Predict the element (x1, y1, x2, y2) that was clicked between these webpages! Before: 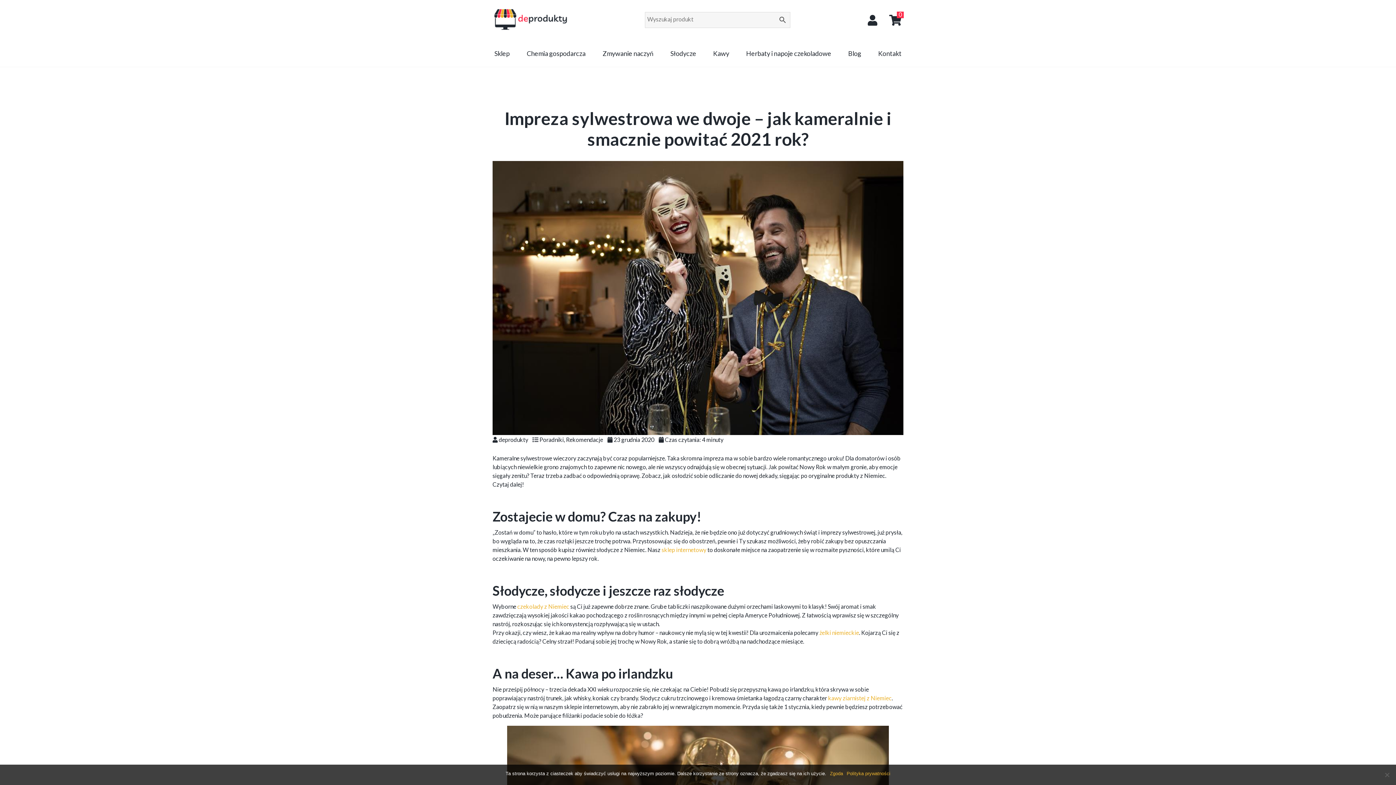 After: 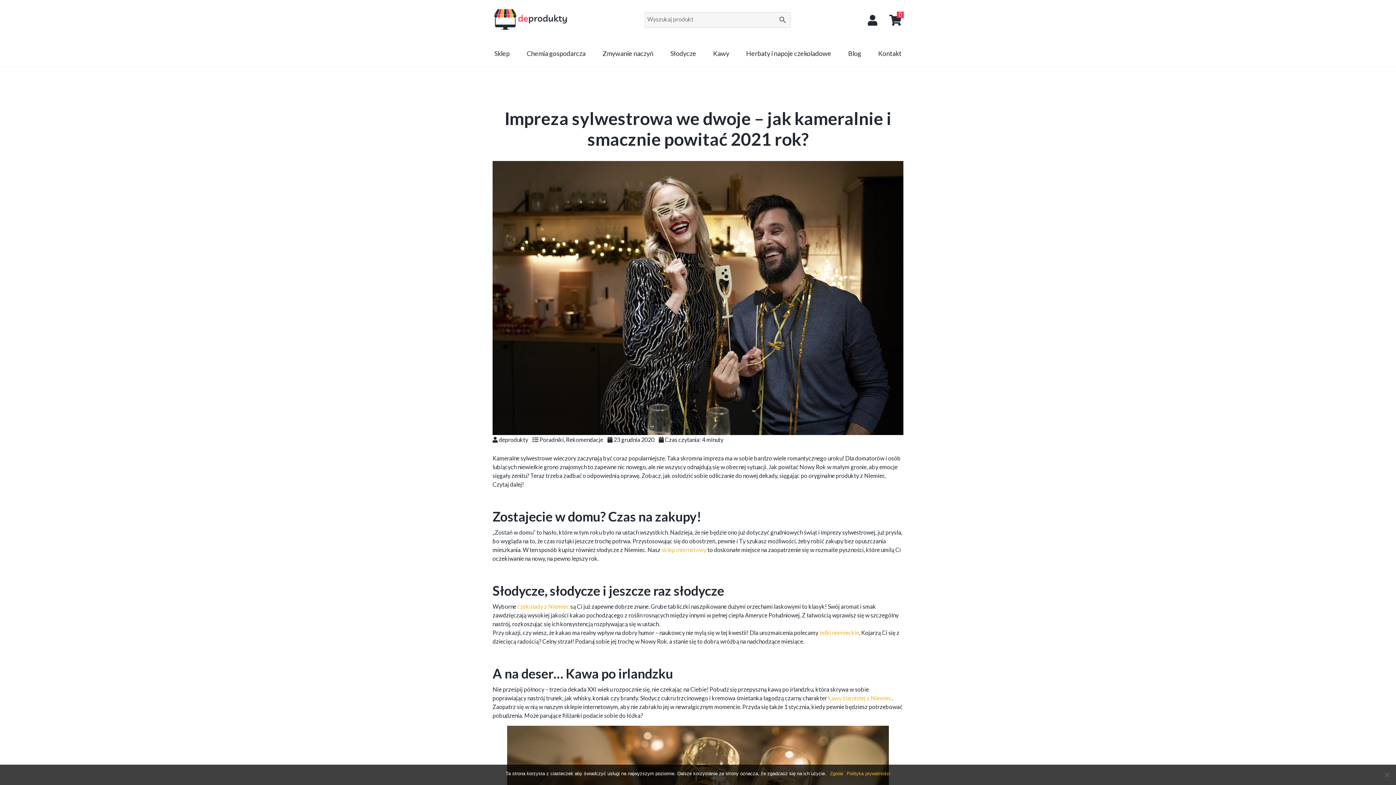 Action: label: Polityka prywatności bbox: (846, 770, 890, 777)